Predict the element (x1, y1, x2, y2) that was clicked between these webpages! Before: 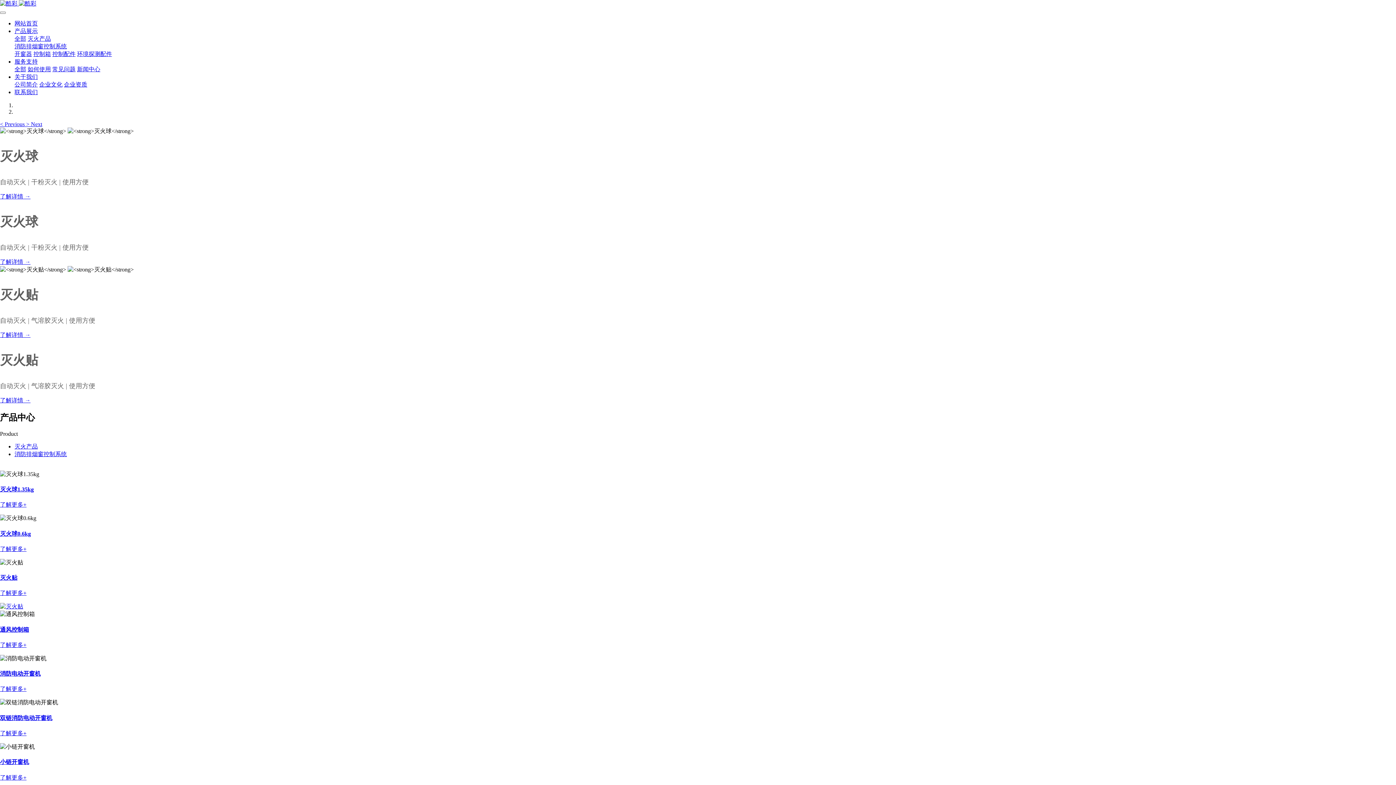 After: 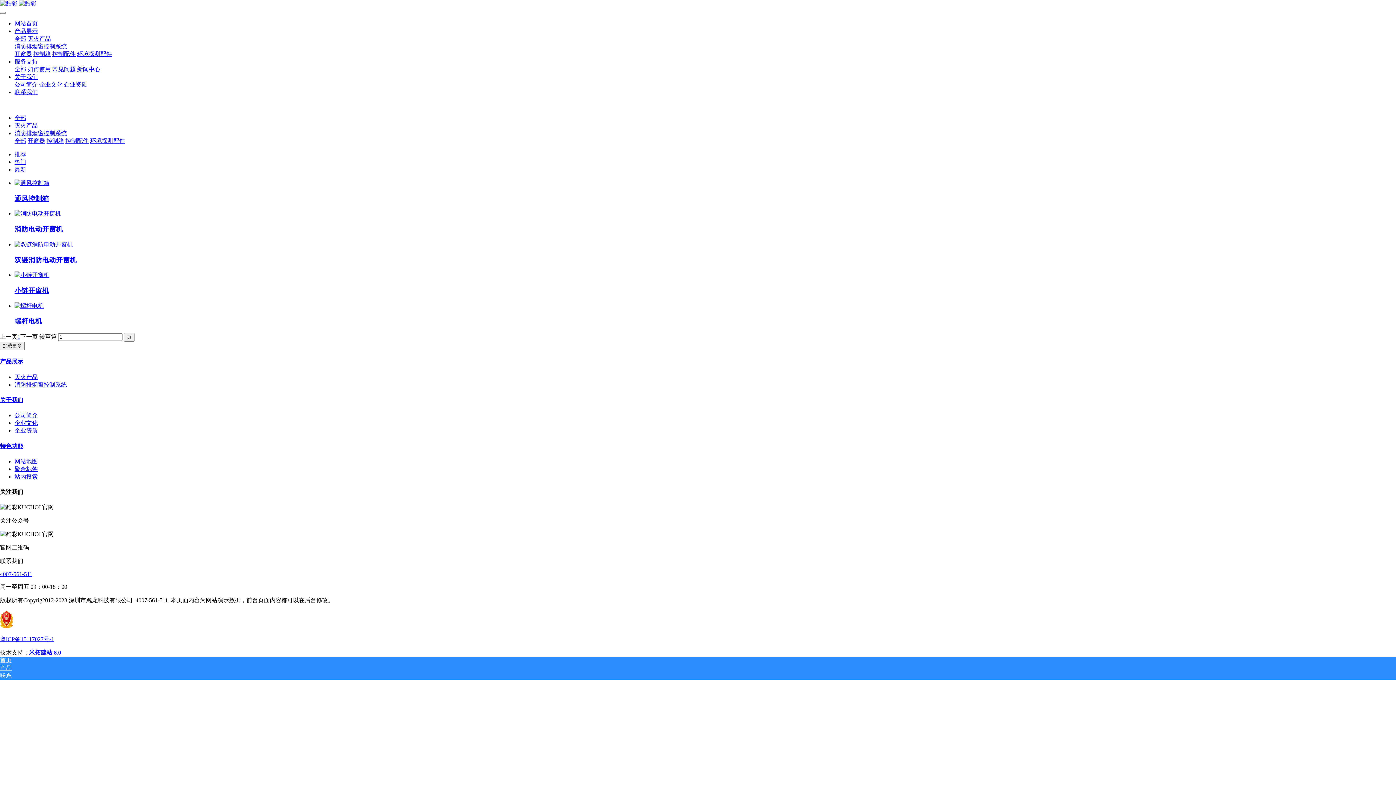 Action: label: 消防排烟窗控制系统 bbox: (14, 43, 66, 49)